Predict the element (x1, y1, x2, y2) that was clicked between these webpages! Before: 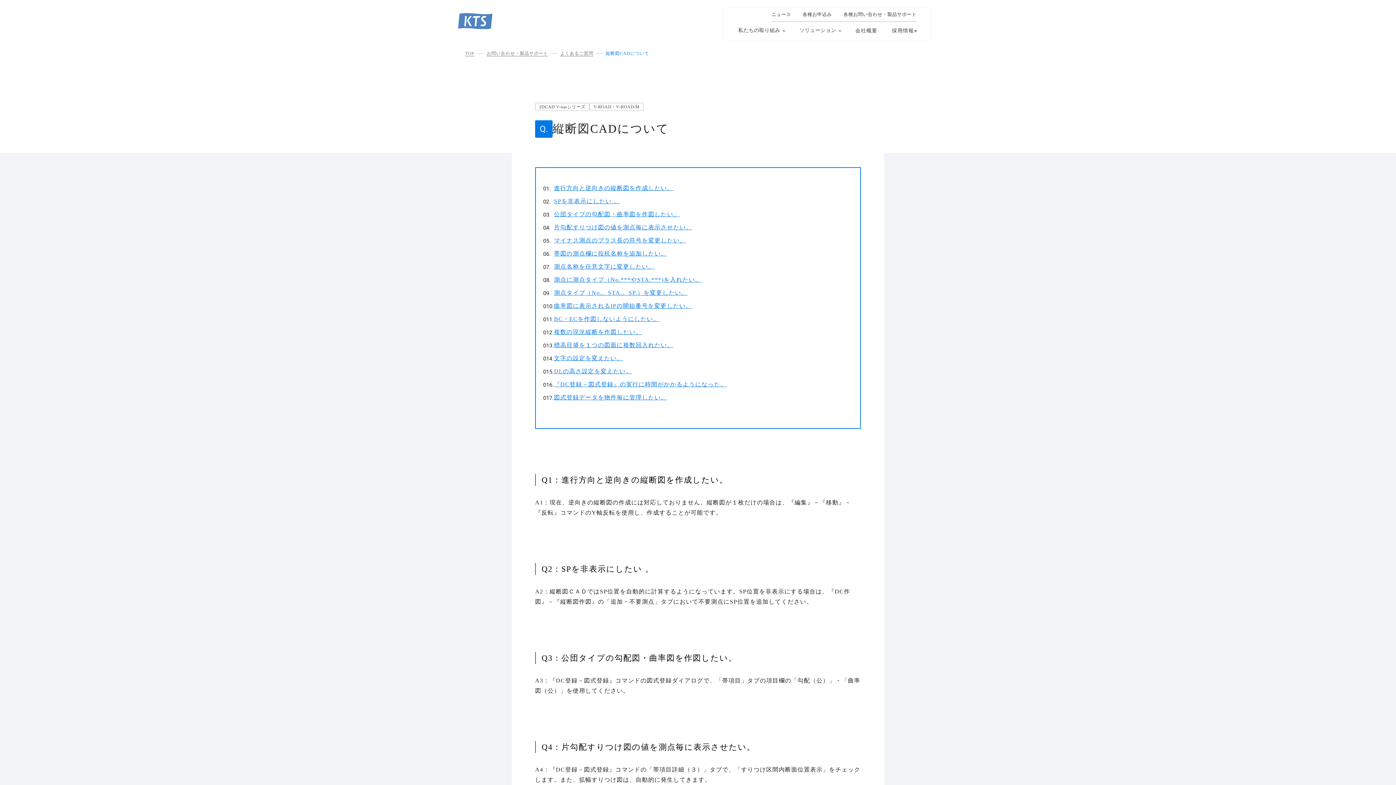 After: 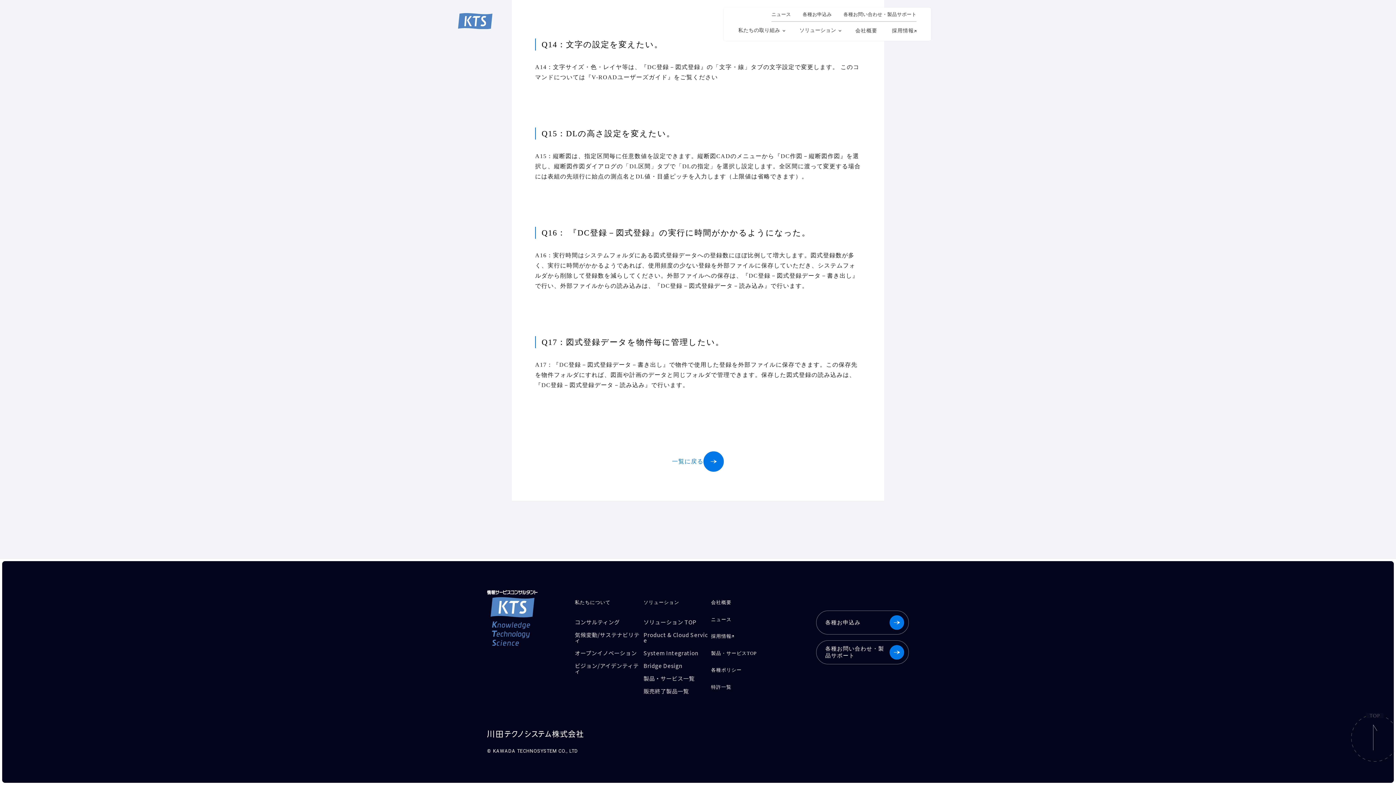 Action: bbox: (554, 368, 632, 374) label: DLの高さ設定を変えたい。